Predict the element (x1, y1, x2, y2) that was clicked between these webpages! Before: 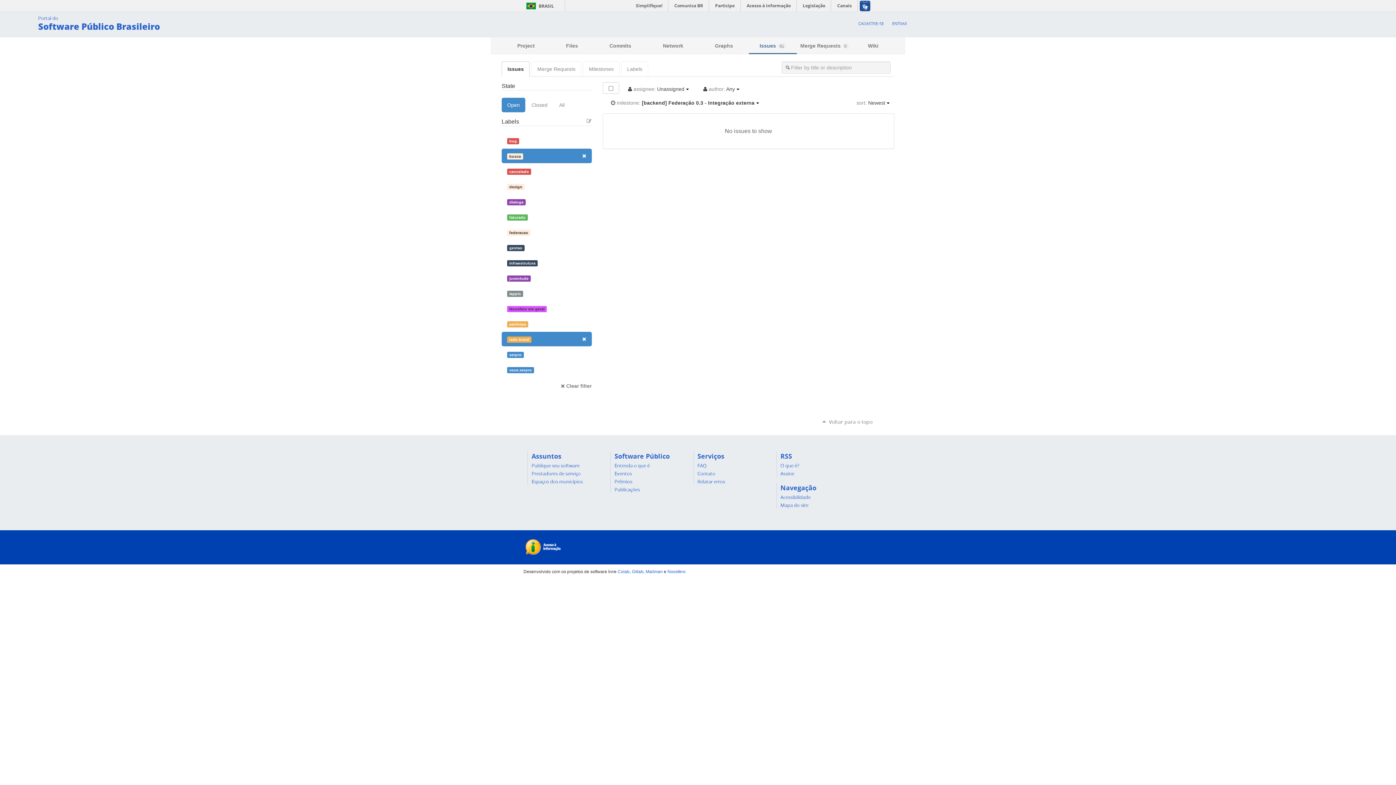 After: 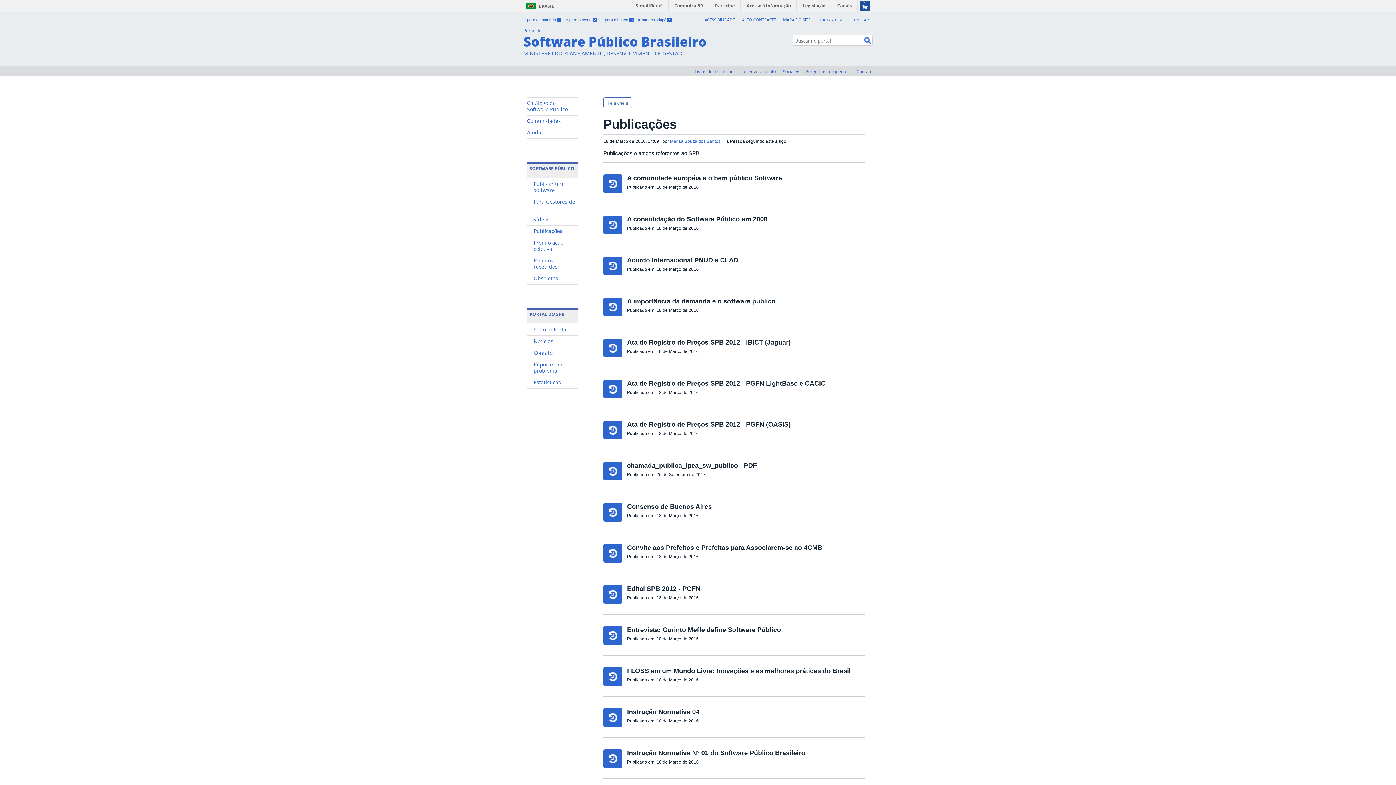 Action: bbox: (614, 486, 640, 493) label: Publicações